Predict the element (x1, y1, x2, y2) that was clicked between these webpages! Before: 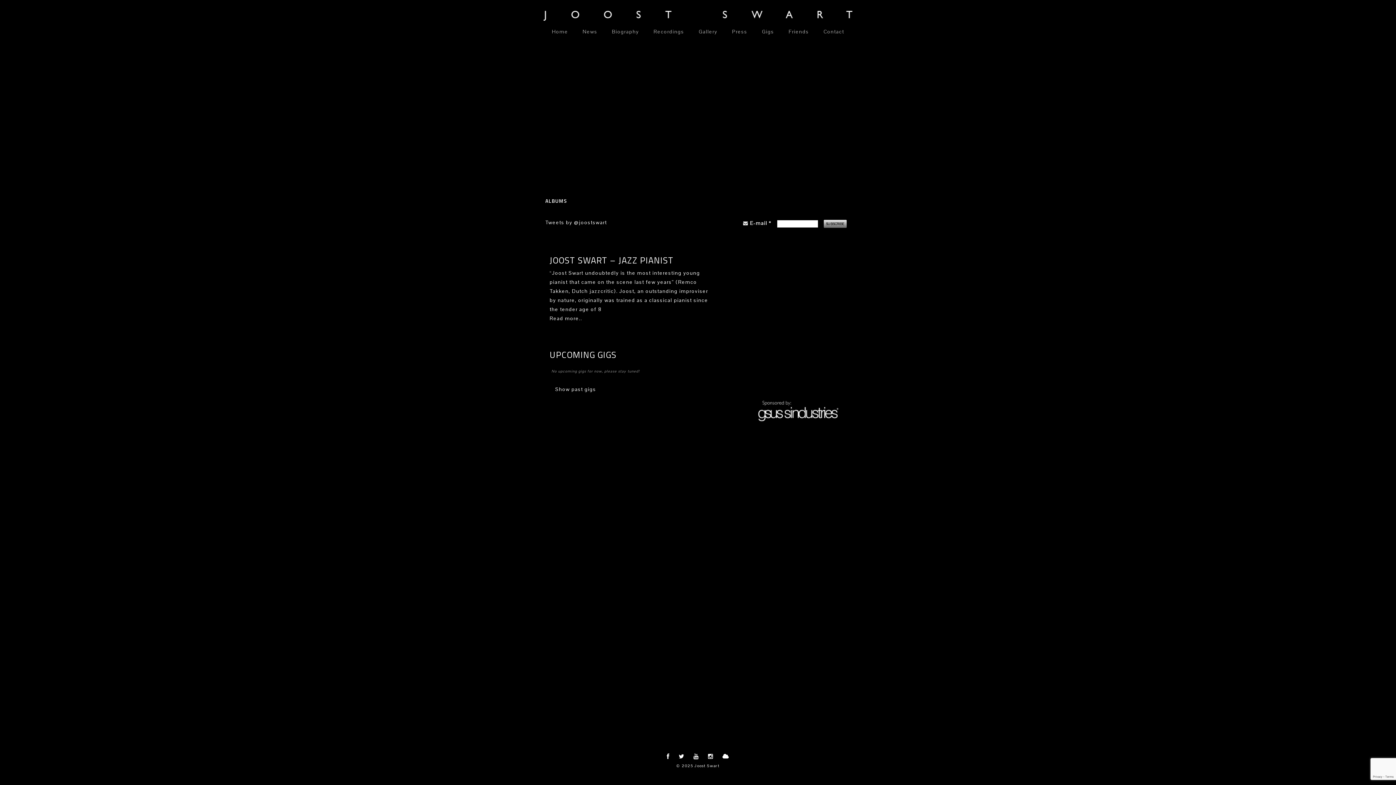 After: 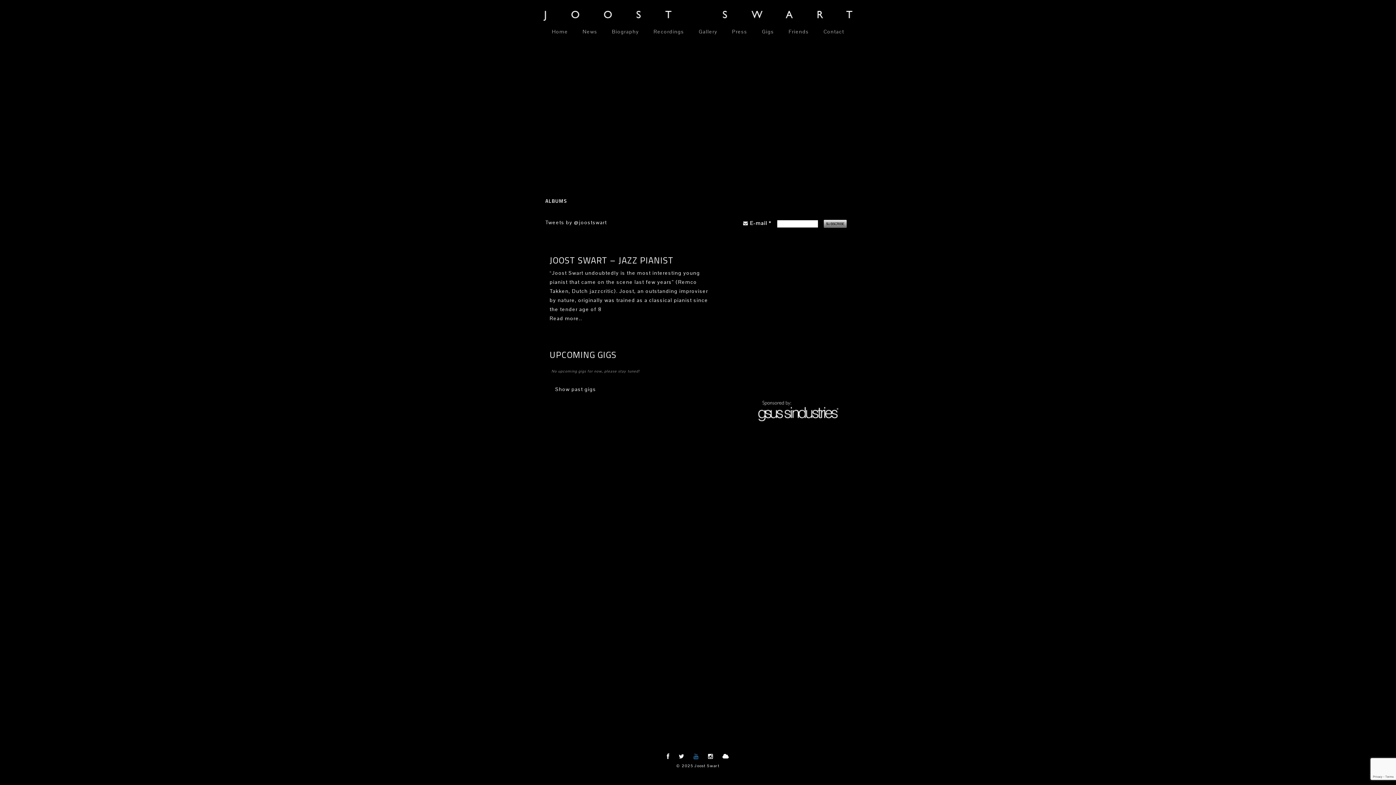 Action: bbox: (690, 753, 702, 760)